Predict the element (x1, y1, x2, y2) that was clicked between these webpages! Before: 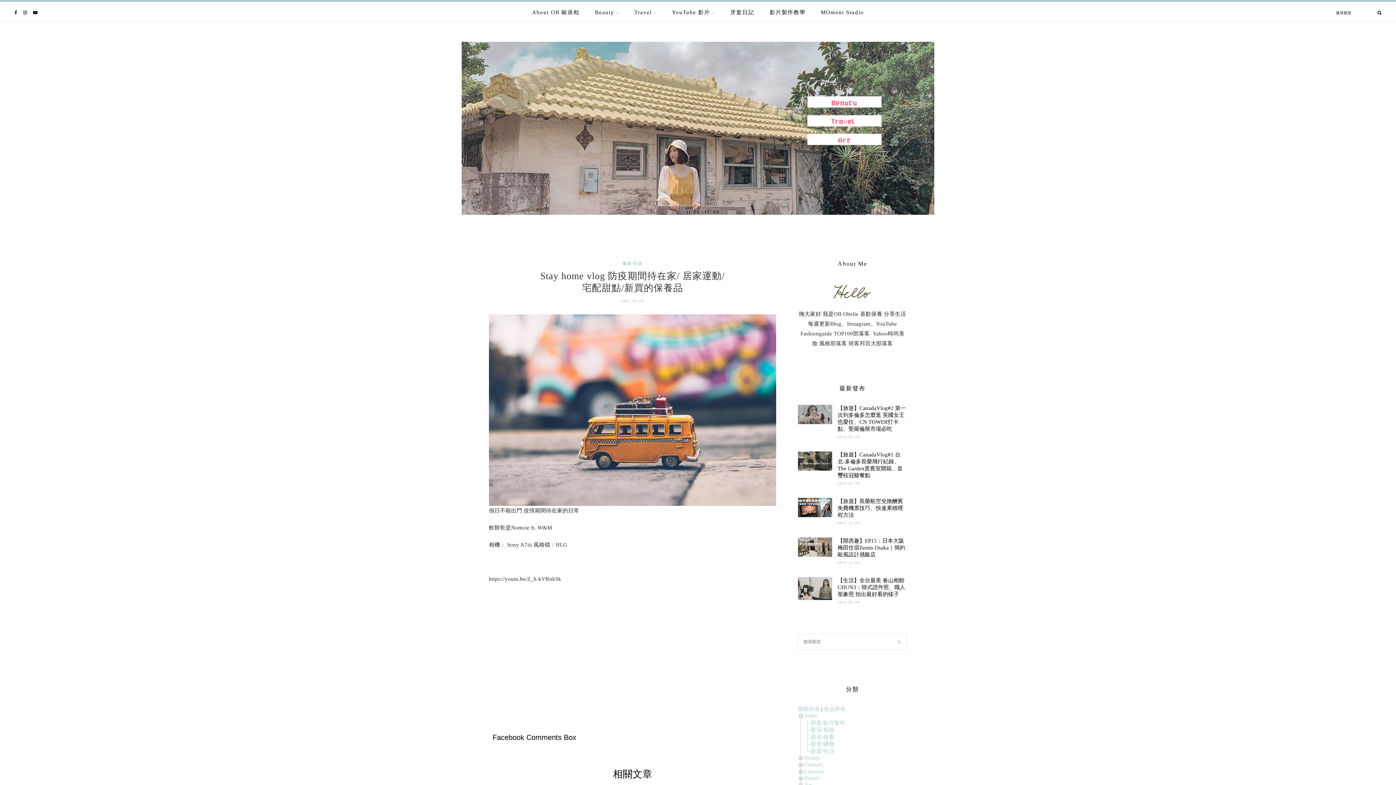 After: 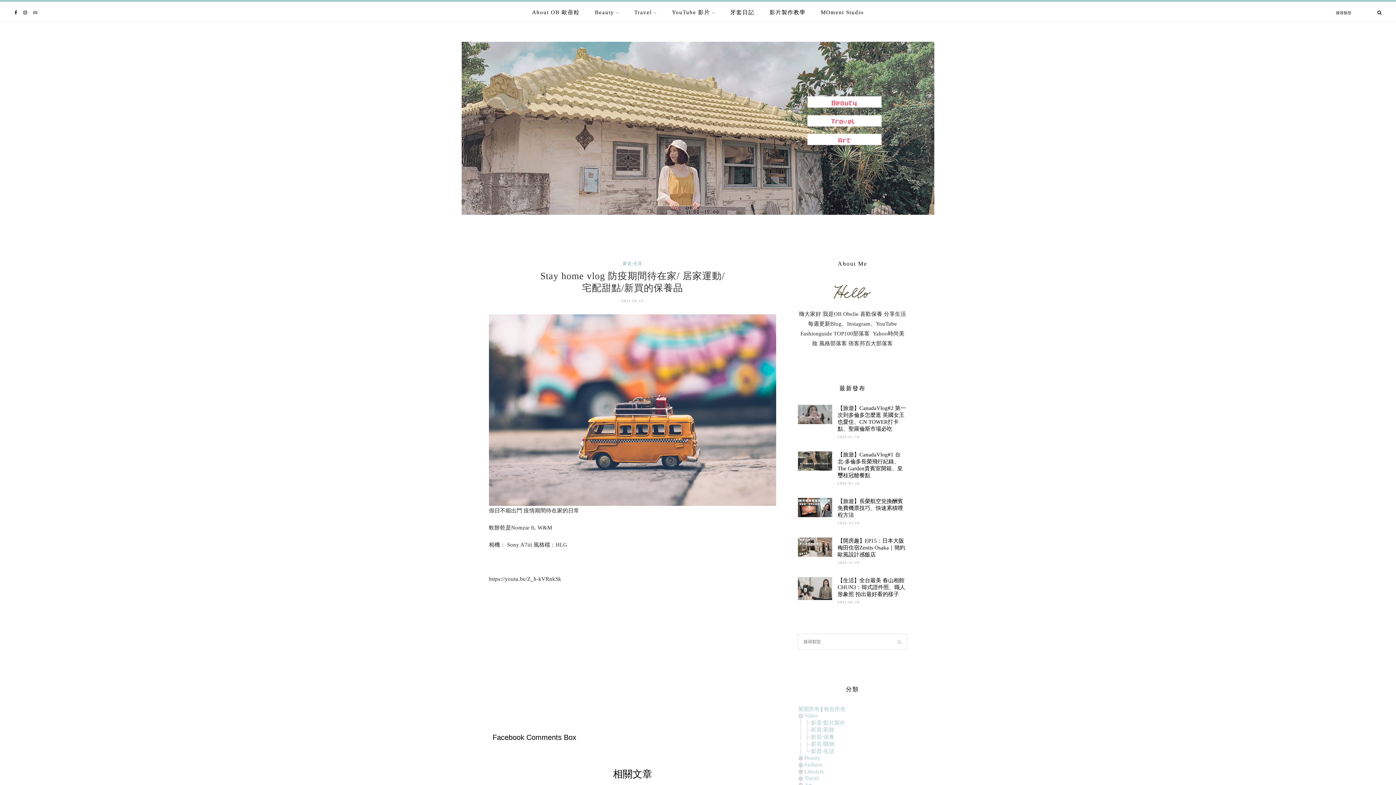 Action: bbox: (33, 10, 37, 15)